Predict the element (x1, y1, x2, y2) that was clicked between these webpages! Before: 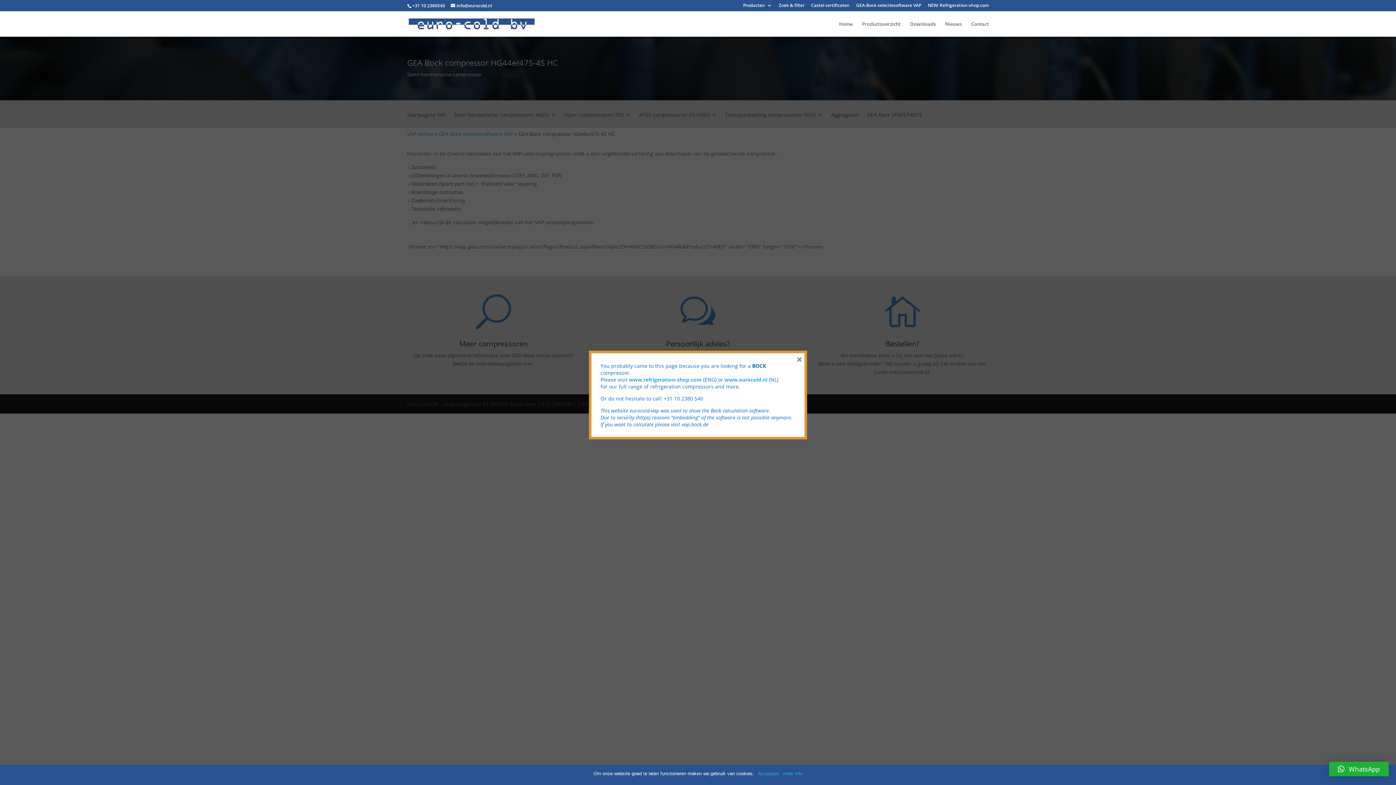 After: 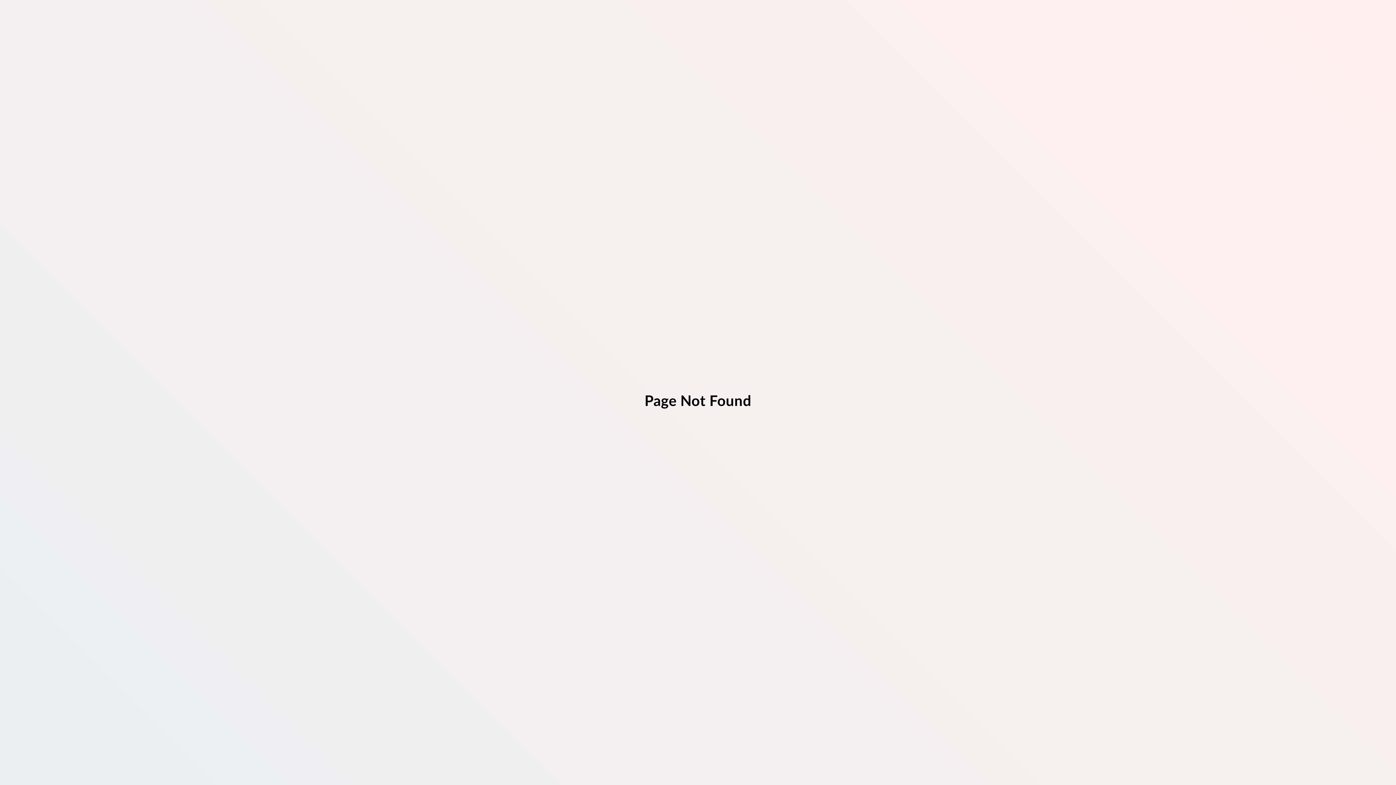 Action: label: Downloads bbox: (910, 21, 936, 36)